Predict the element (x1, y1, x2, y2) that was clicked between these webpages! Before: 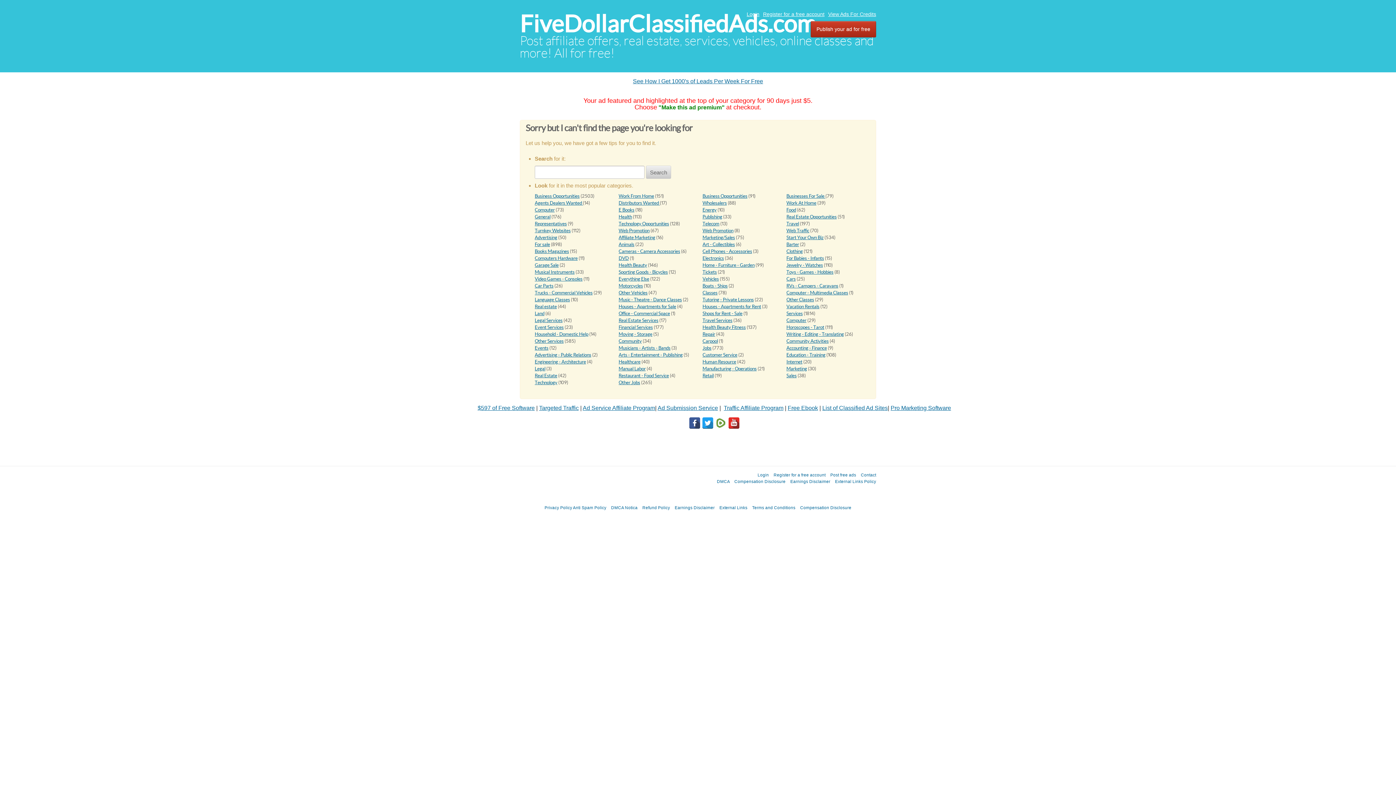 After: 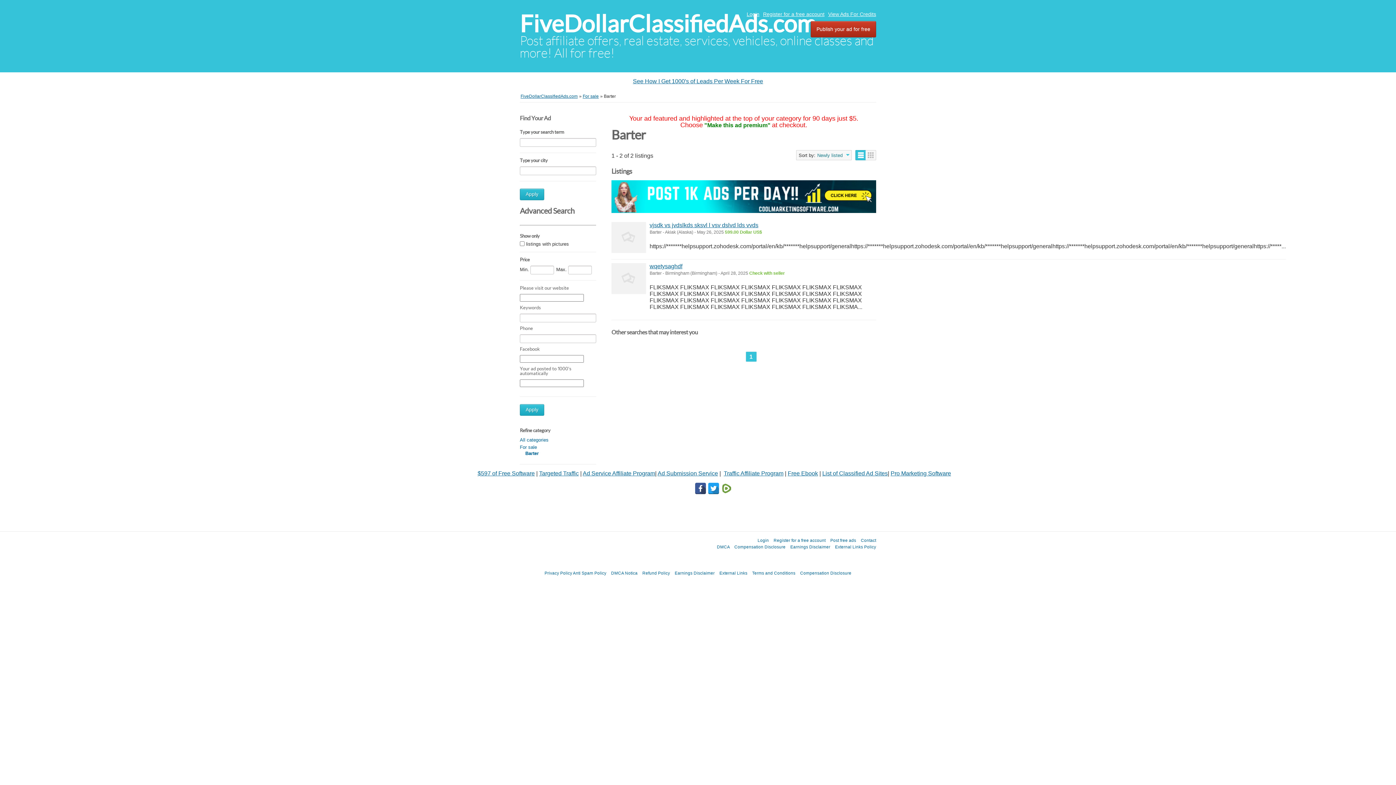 Action: label: Barter bbox: (786, 241, 799, 247)